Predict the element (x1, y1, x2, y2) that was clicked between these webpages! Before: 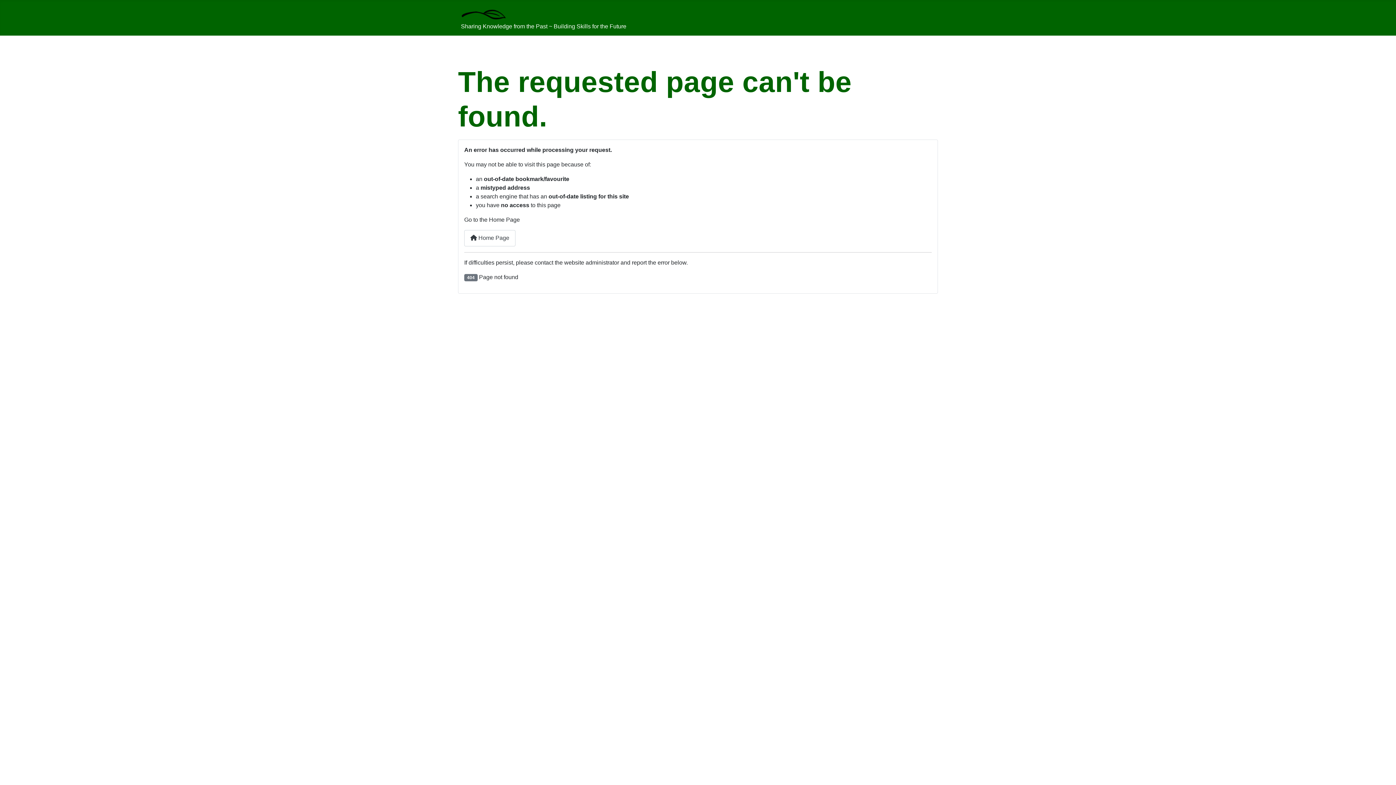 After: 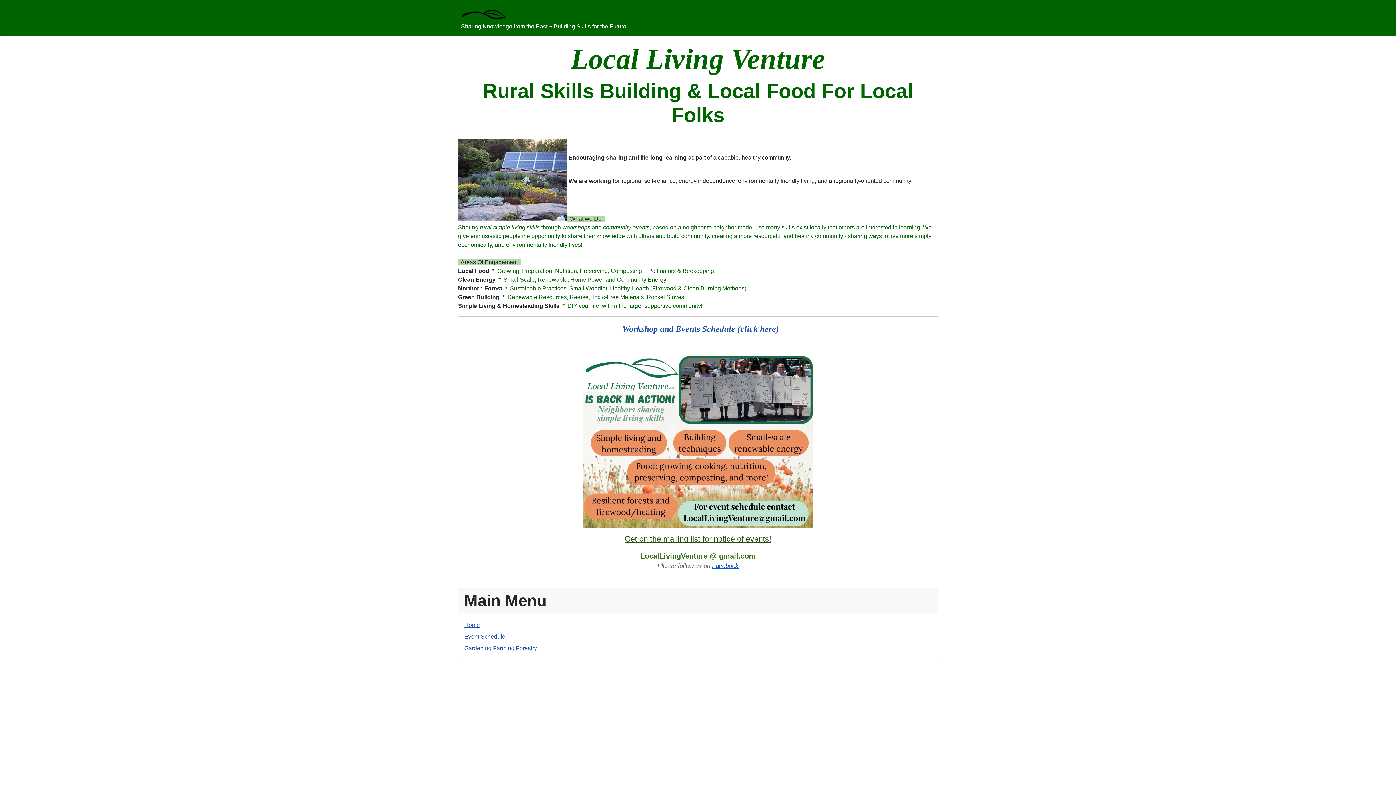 Action: bbox: (461, 6, 506, 20)